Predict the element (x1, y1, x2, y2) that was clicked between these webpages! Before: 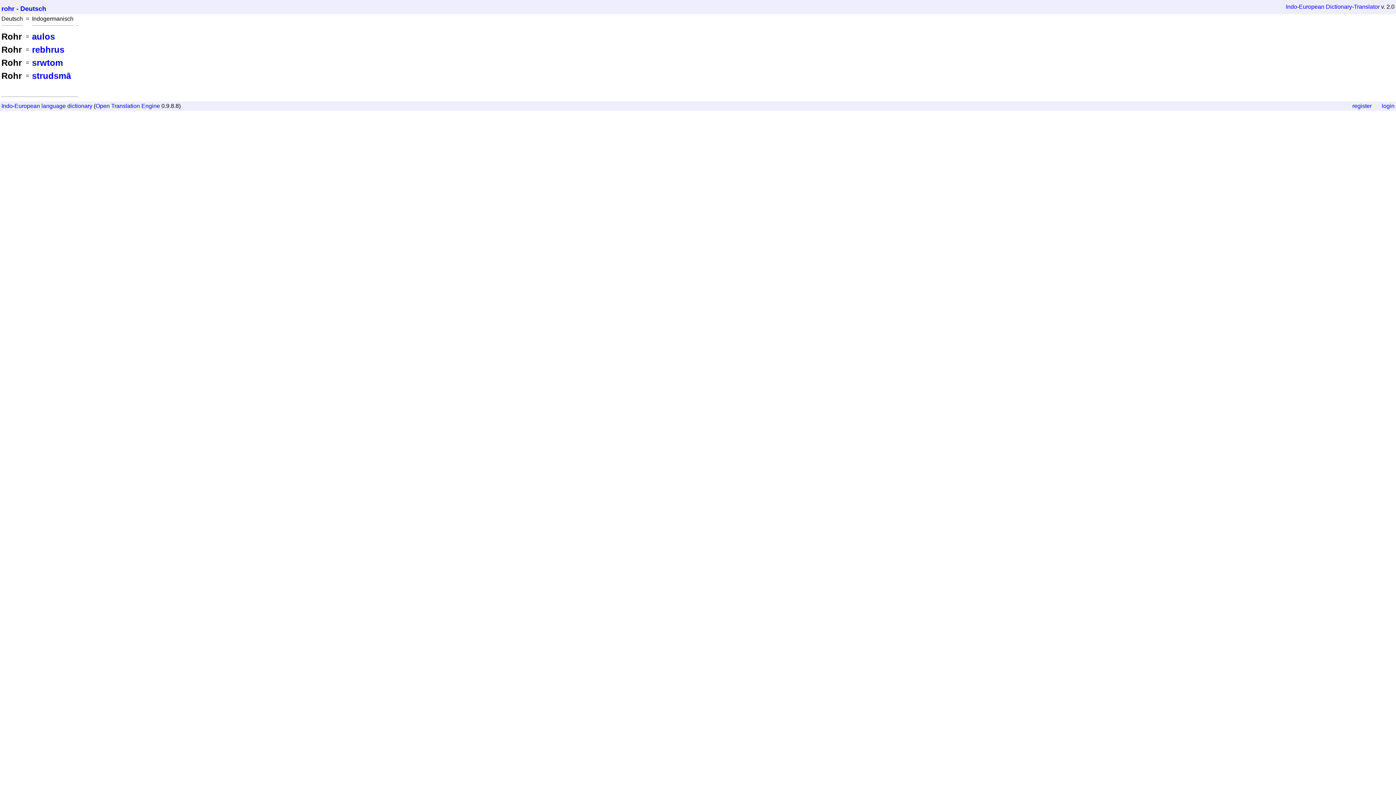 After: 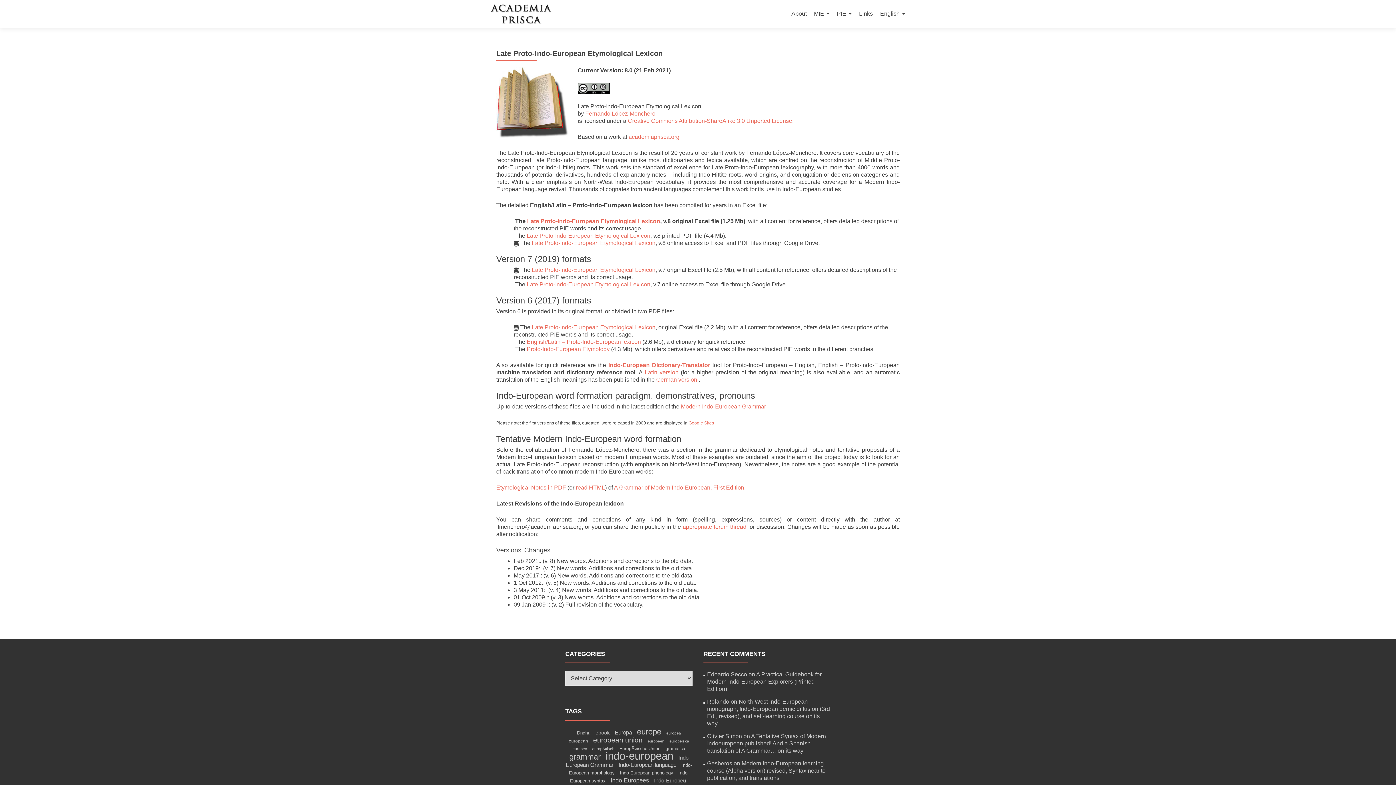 Action: bbox: (67, 102, 92, 109) label: dictionary